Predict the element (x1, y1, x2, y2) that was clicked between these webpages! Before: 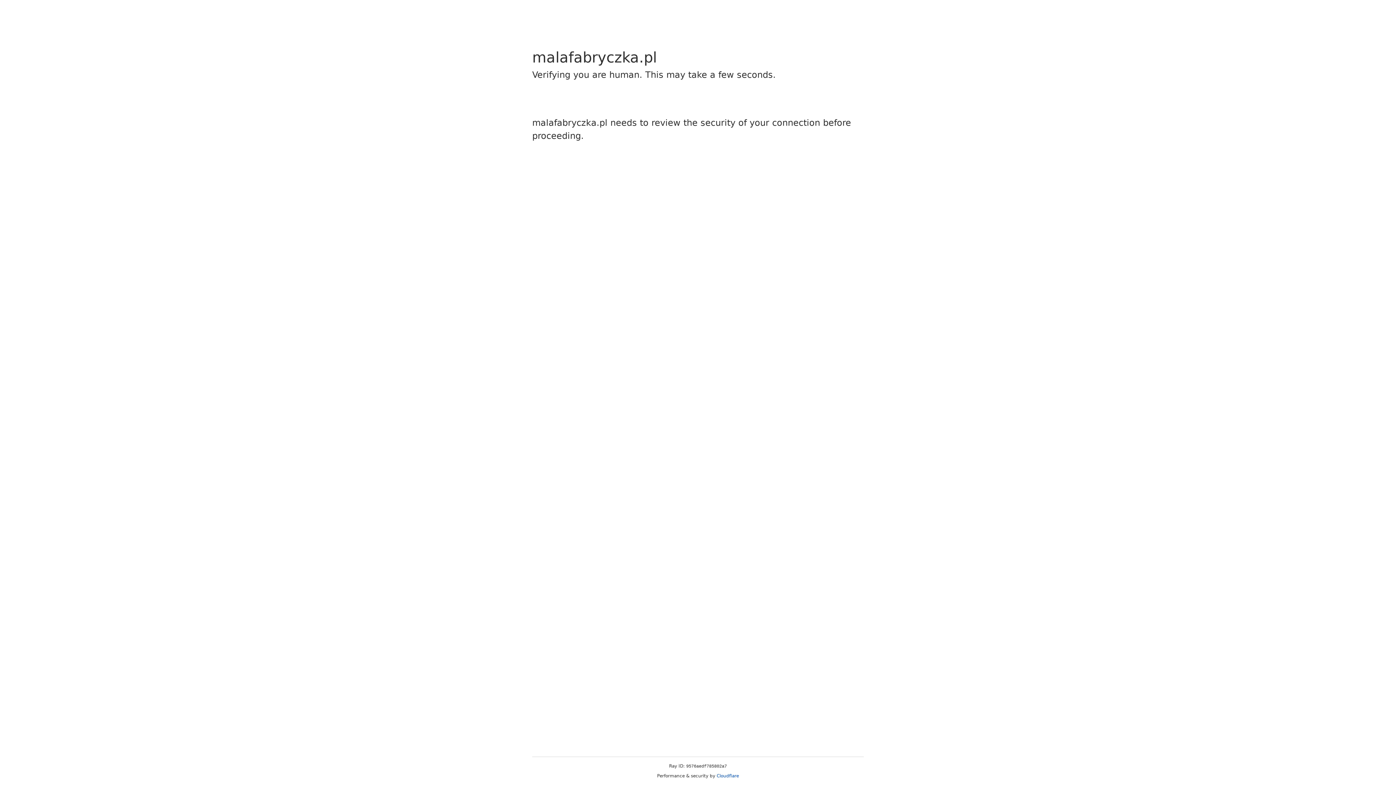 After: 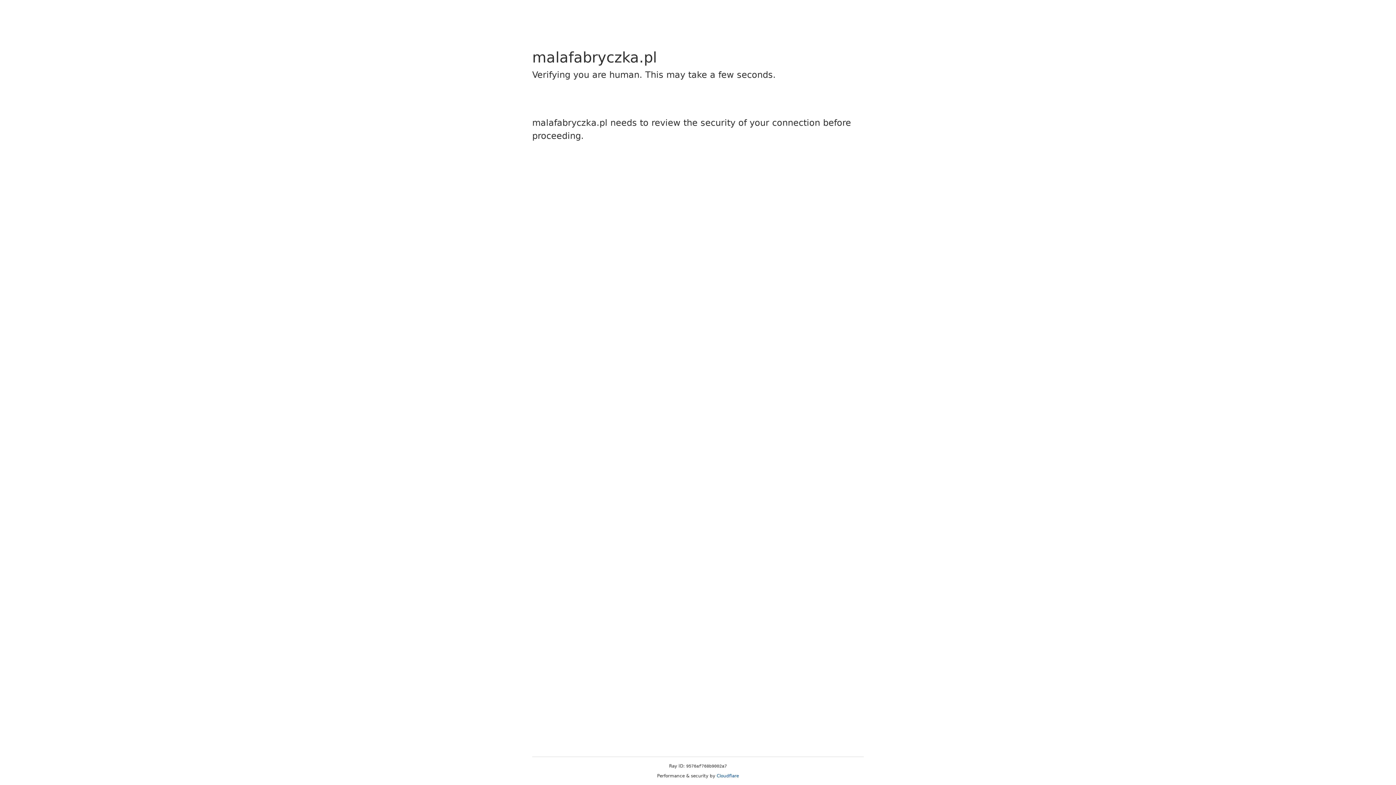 Action: bbox: (716, 773, 739, 778) label: Cloudflare